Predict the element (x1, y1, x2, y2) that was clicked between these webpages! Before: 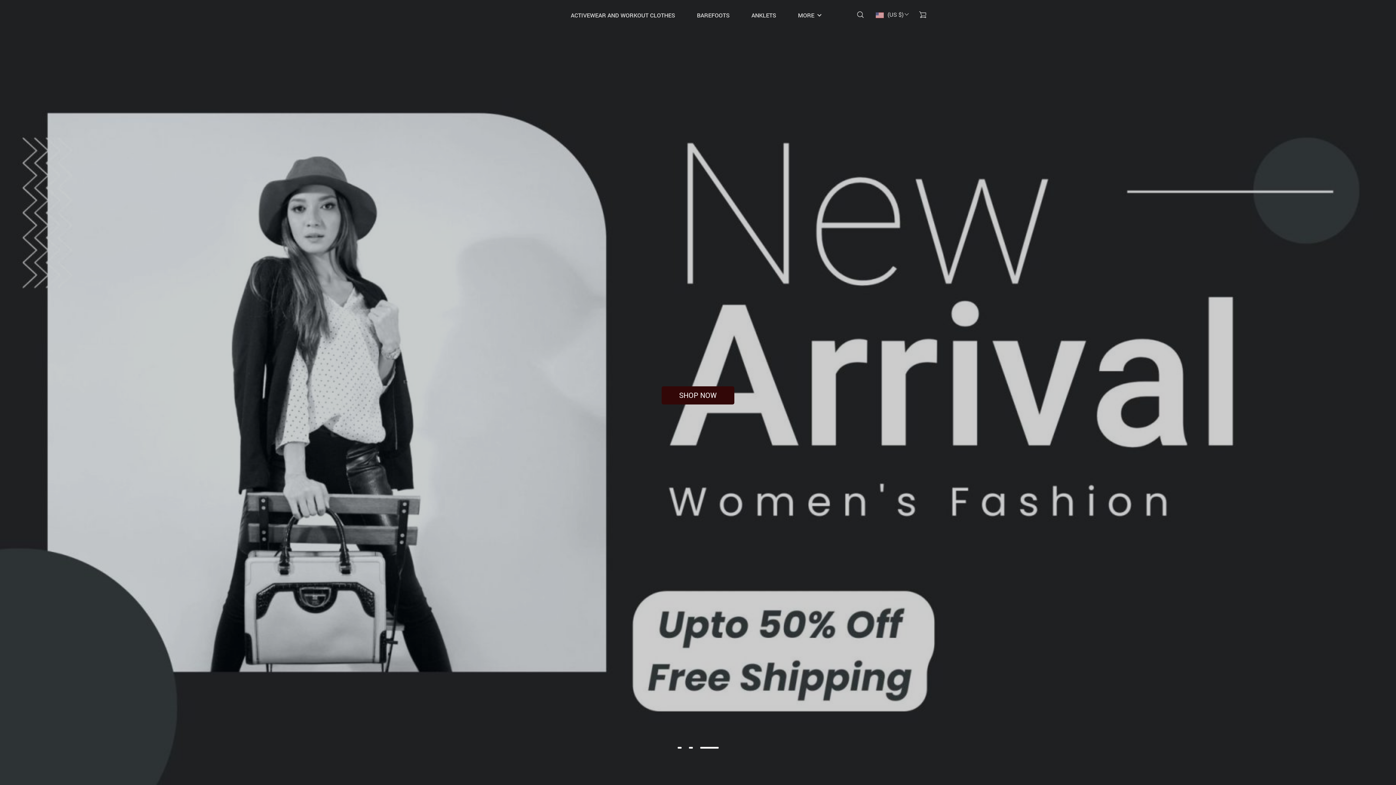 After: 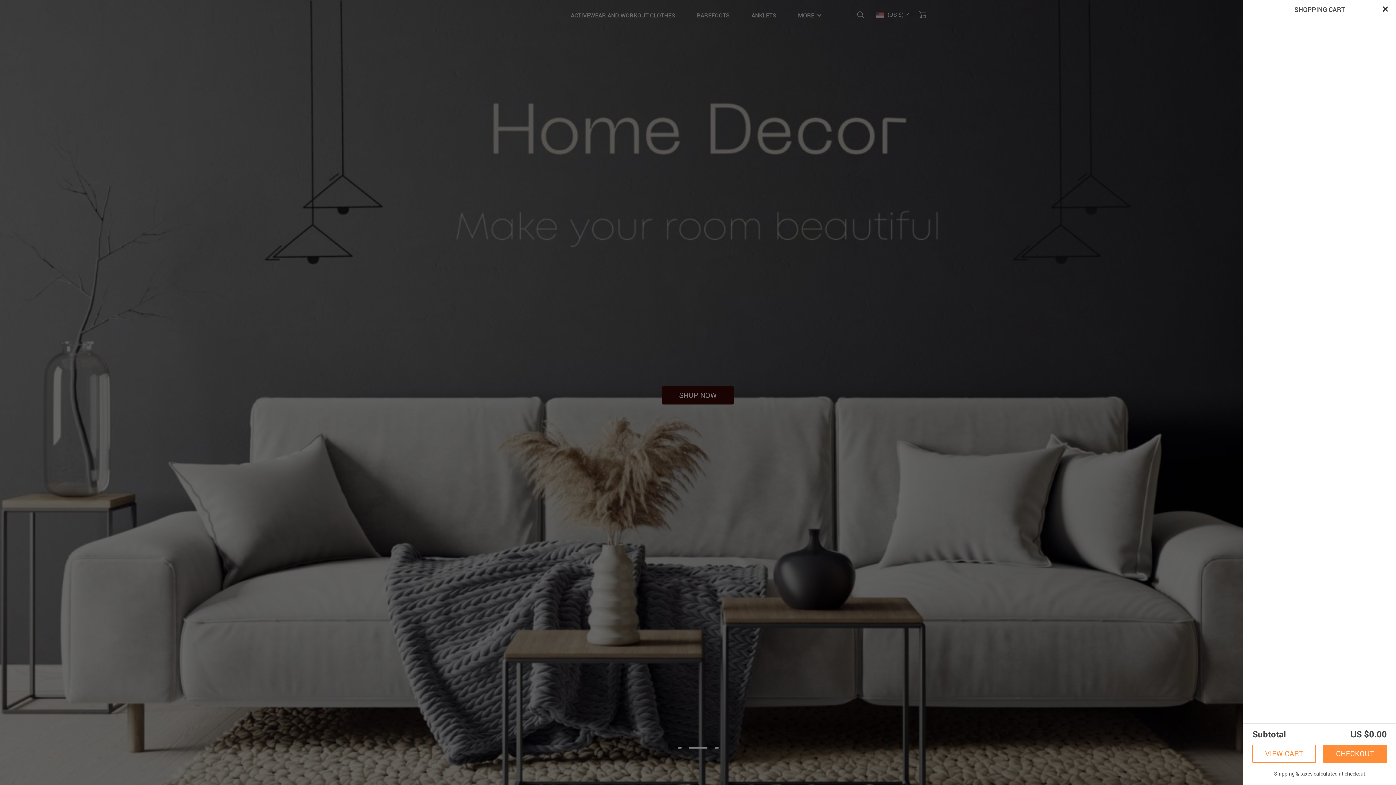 Action: bbox: (915, 6, 927, 22)